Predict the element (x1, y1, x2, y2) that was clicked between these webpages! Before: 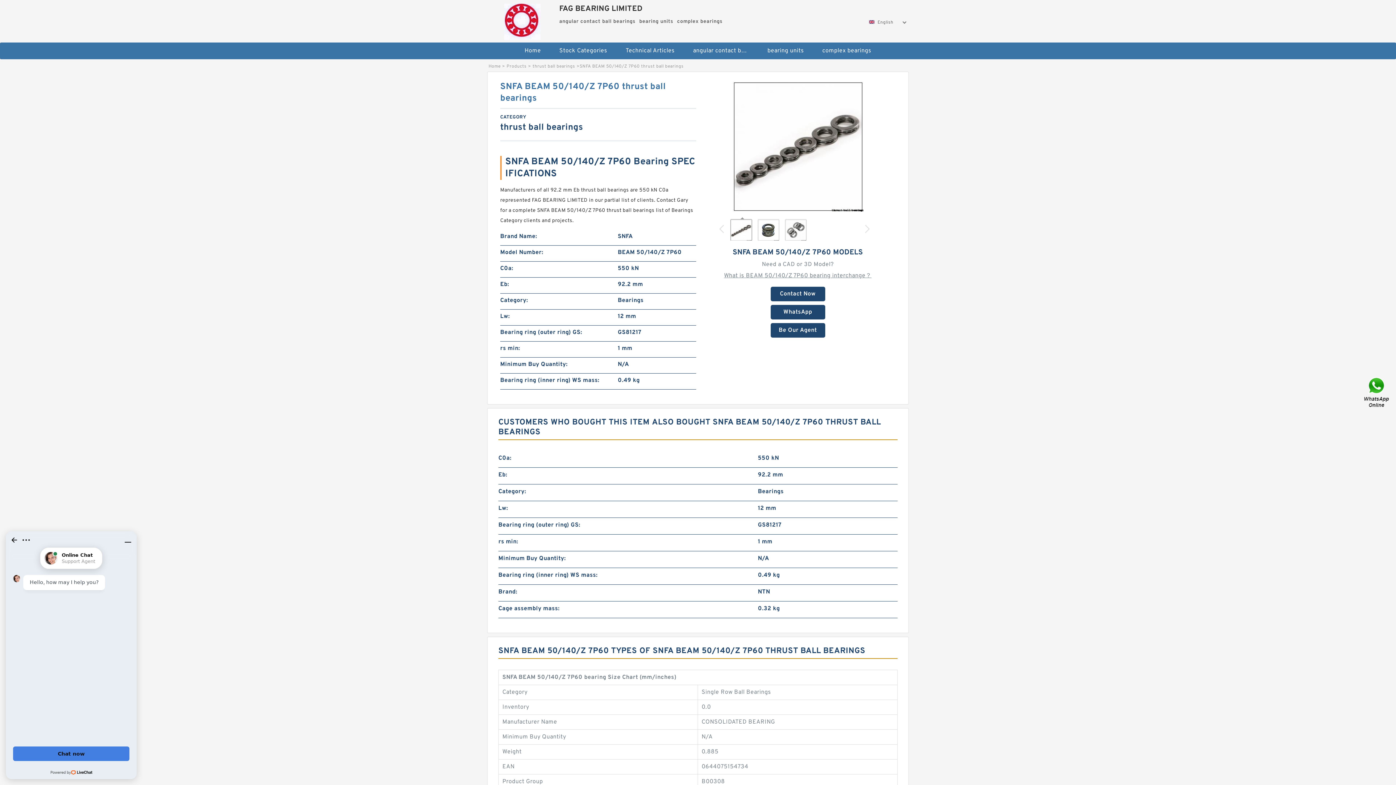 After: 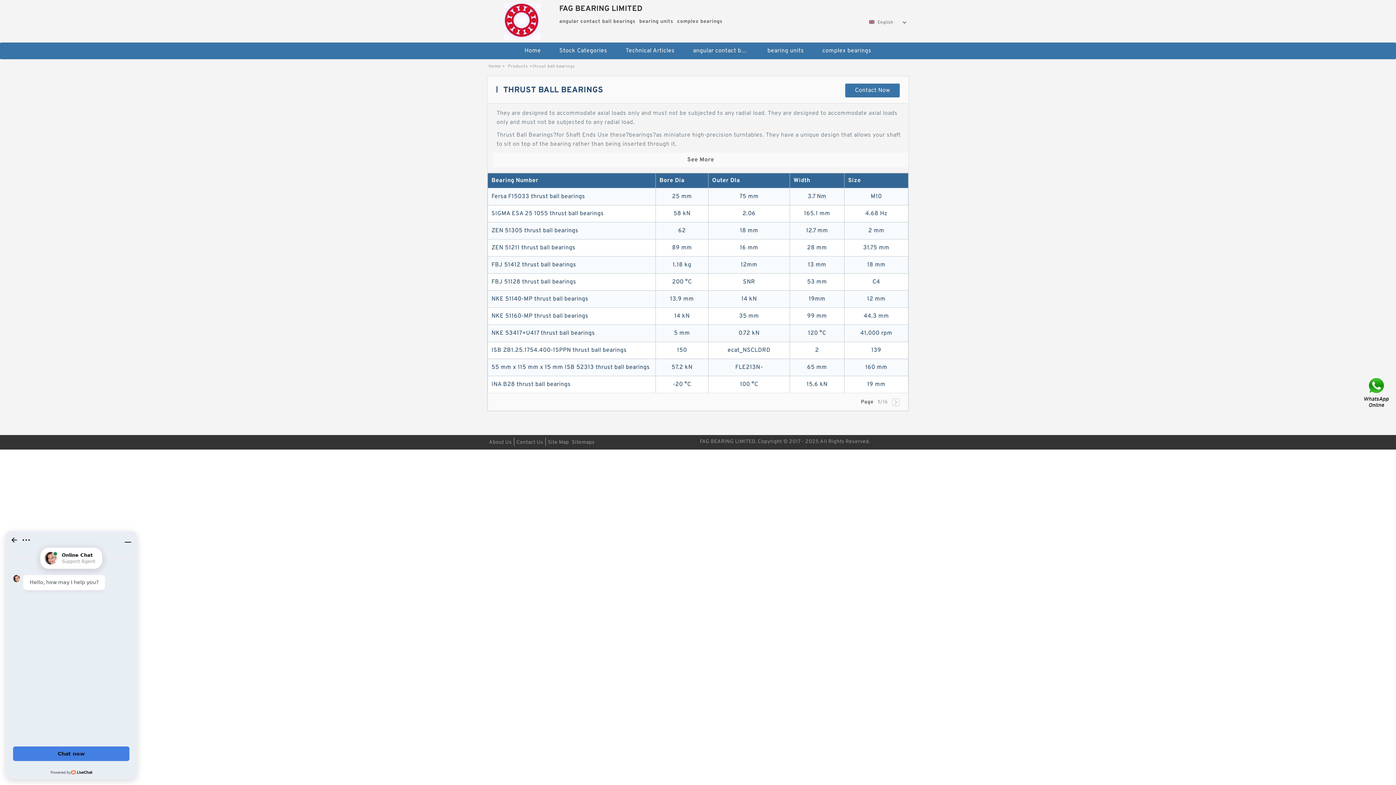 Action: label: thrust ball bearings bbox: (532, 63, 575, 69)